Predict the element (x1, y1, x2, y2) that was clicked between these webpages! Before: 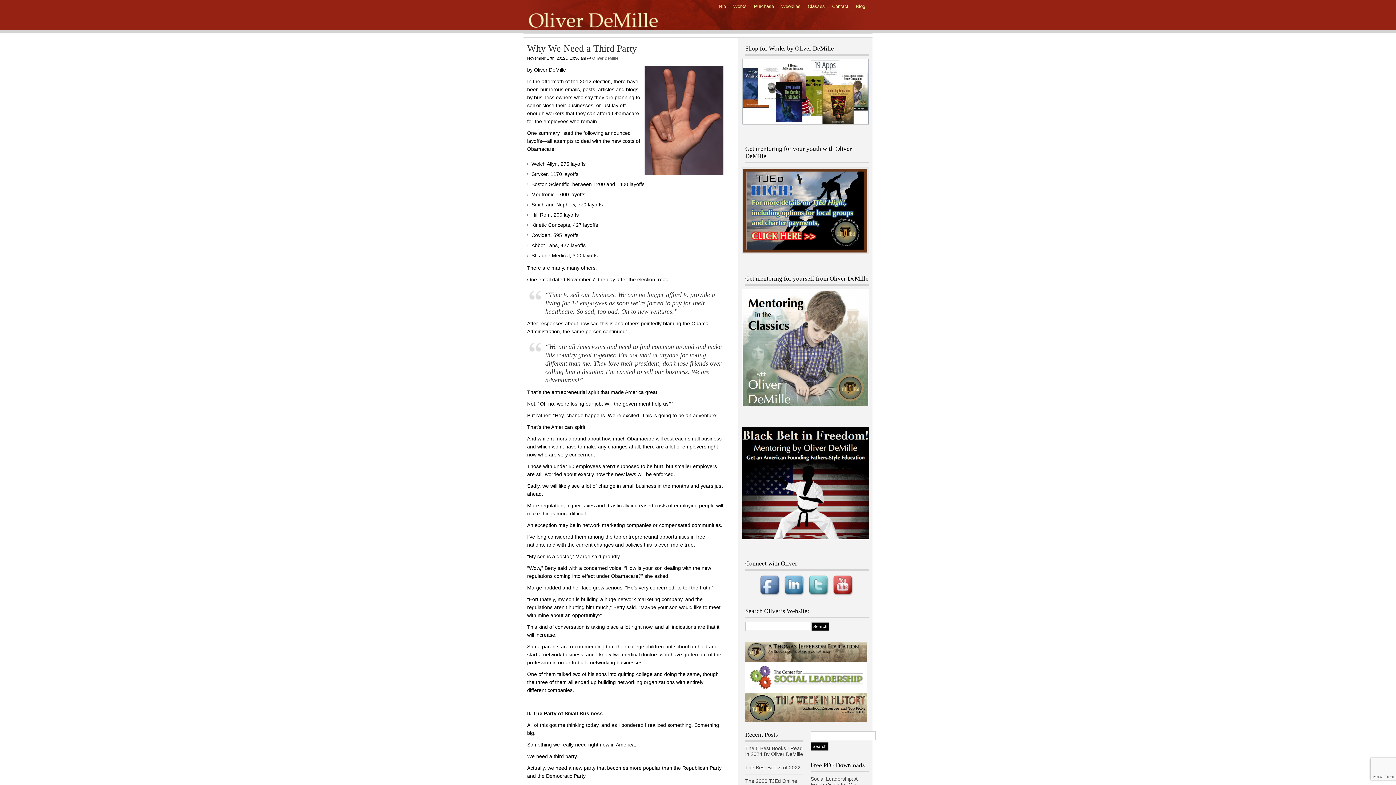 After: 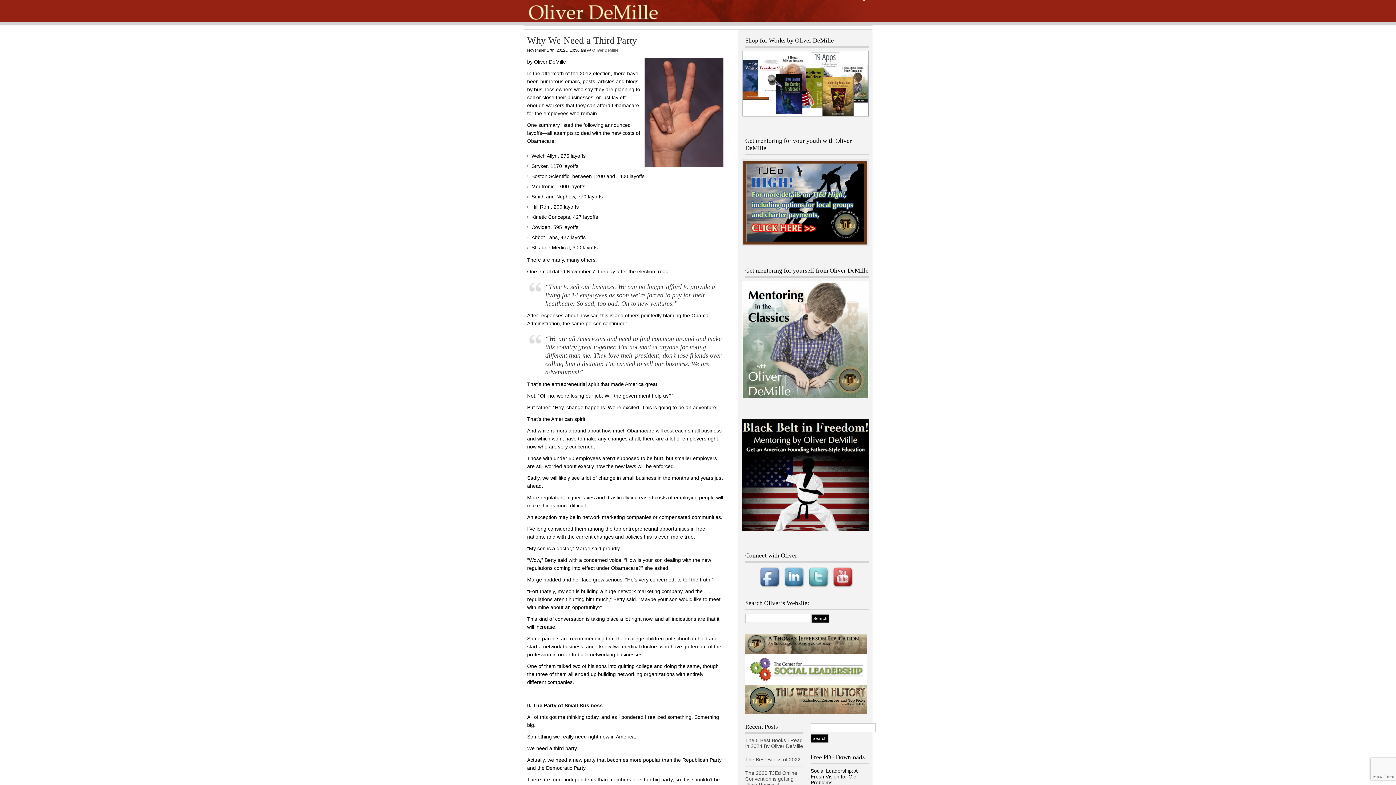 Action: bbox: (810, 776, 857, 793) label: Social Leadership: A Fresh Vision for Old Problems